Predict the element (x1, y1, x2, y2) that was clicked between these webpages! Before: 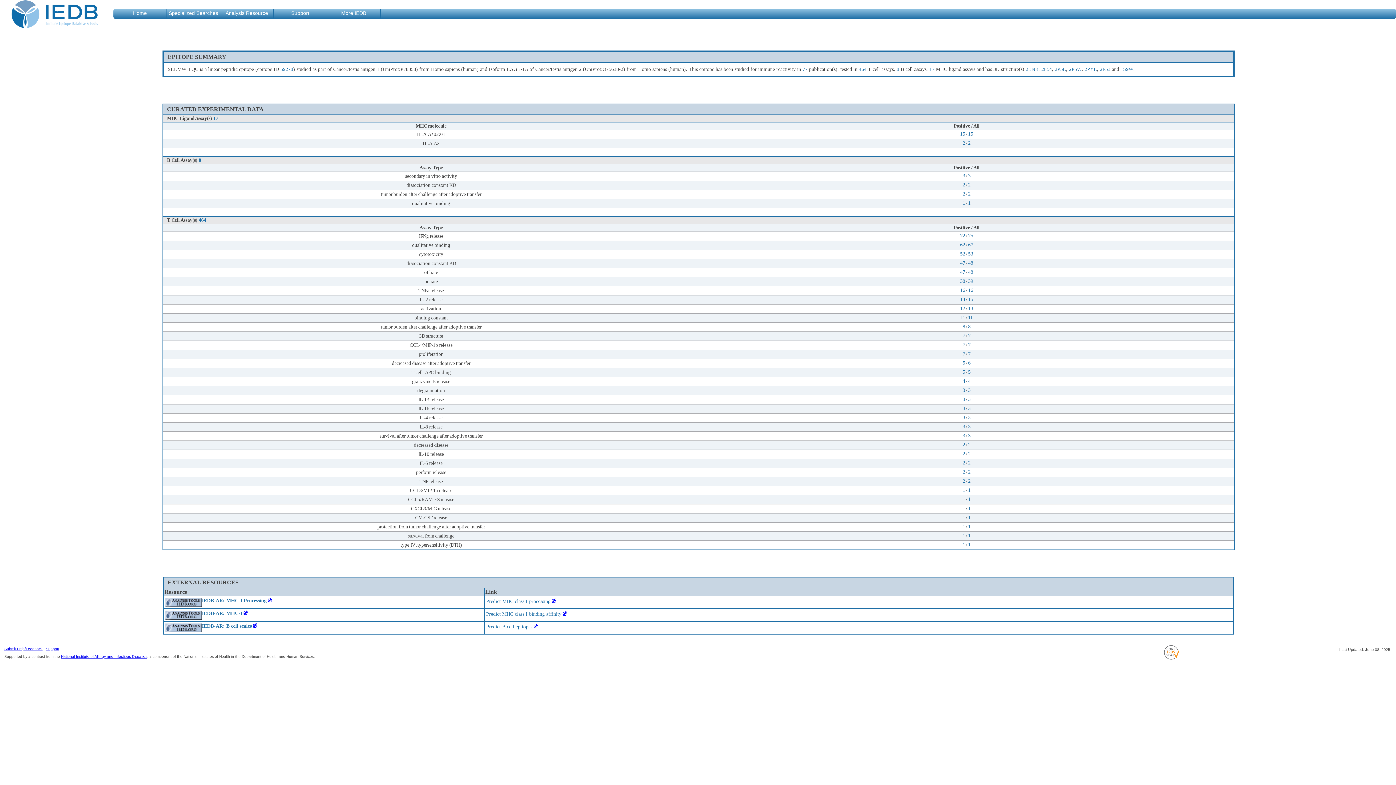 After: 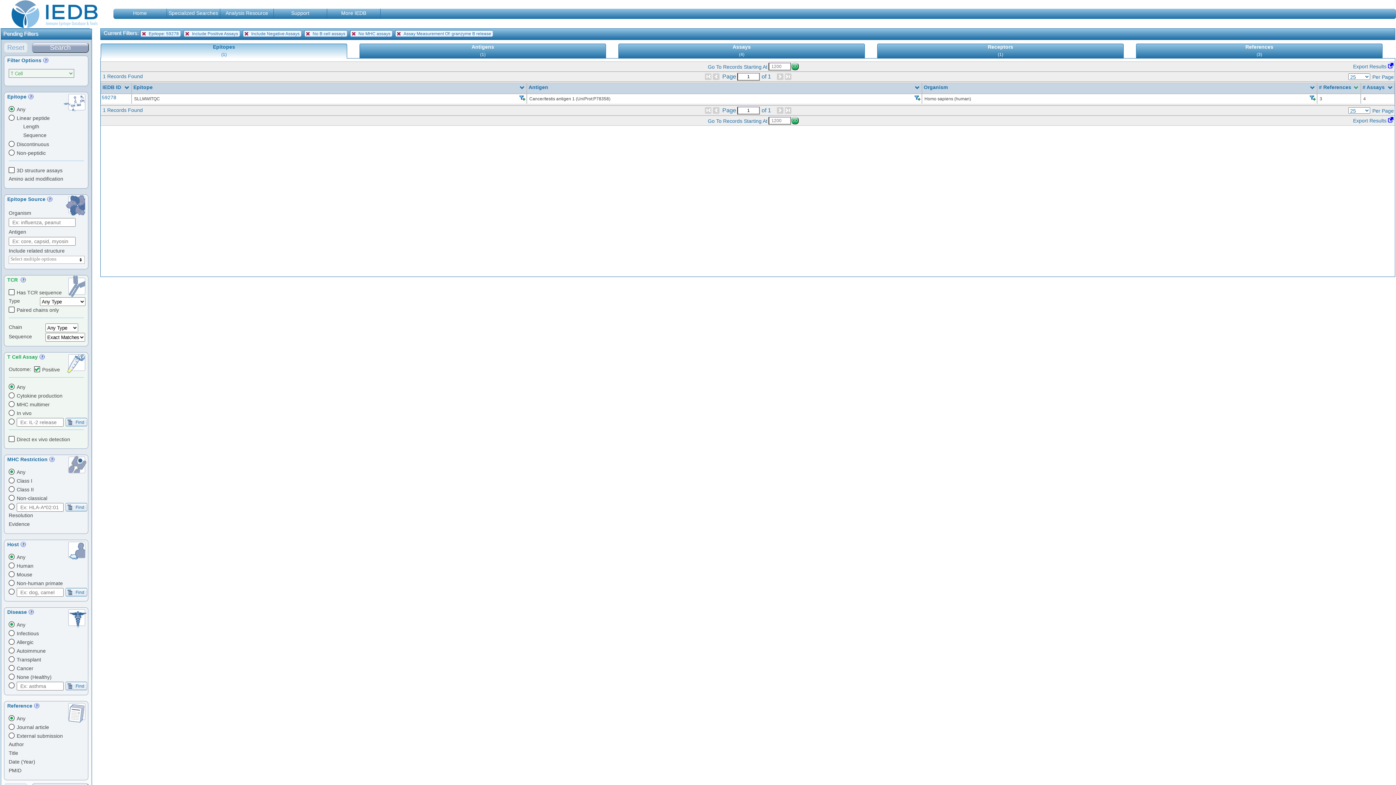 Action: label: 4 bbox: (968, 378, 970, 384)